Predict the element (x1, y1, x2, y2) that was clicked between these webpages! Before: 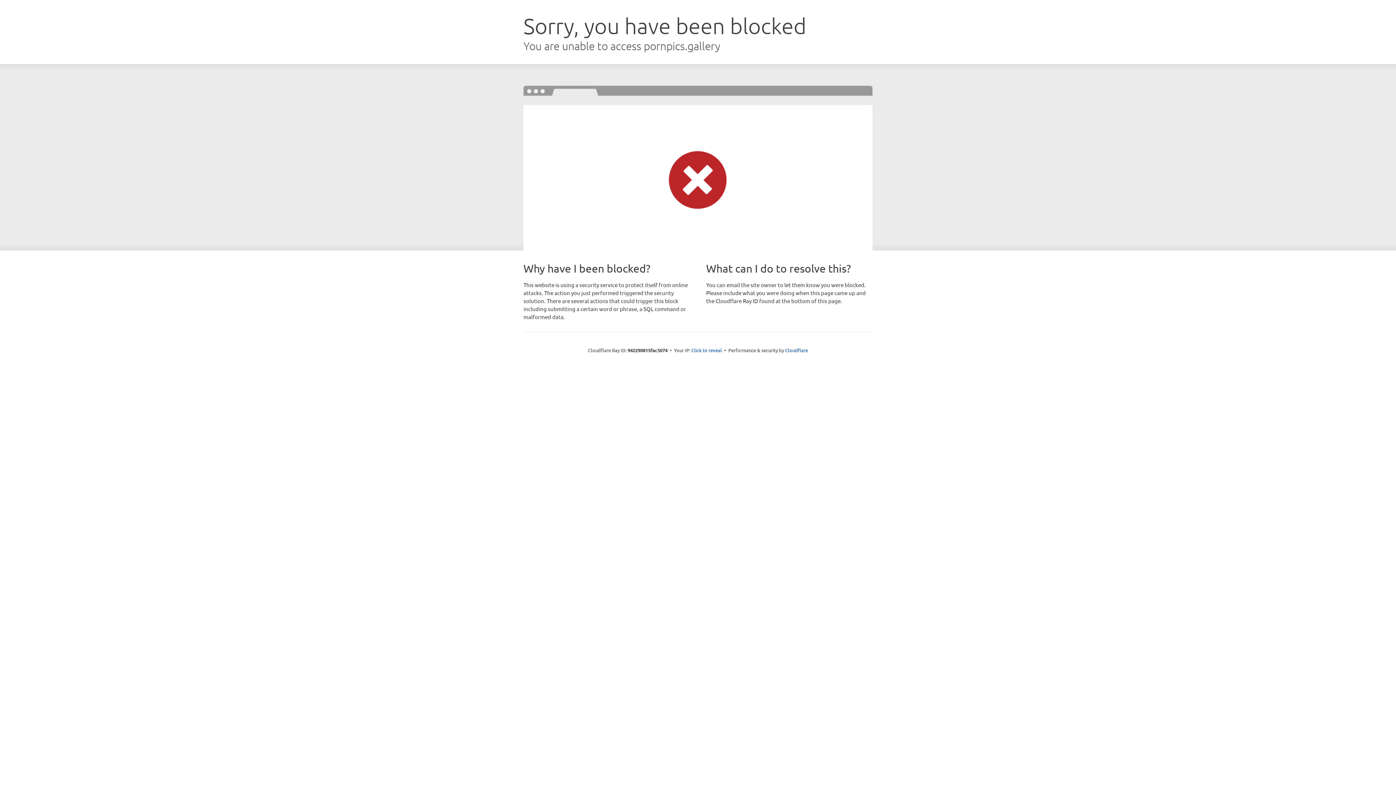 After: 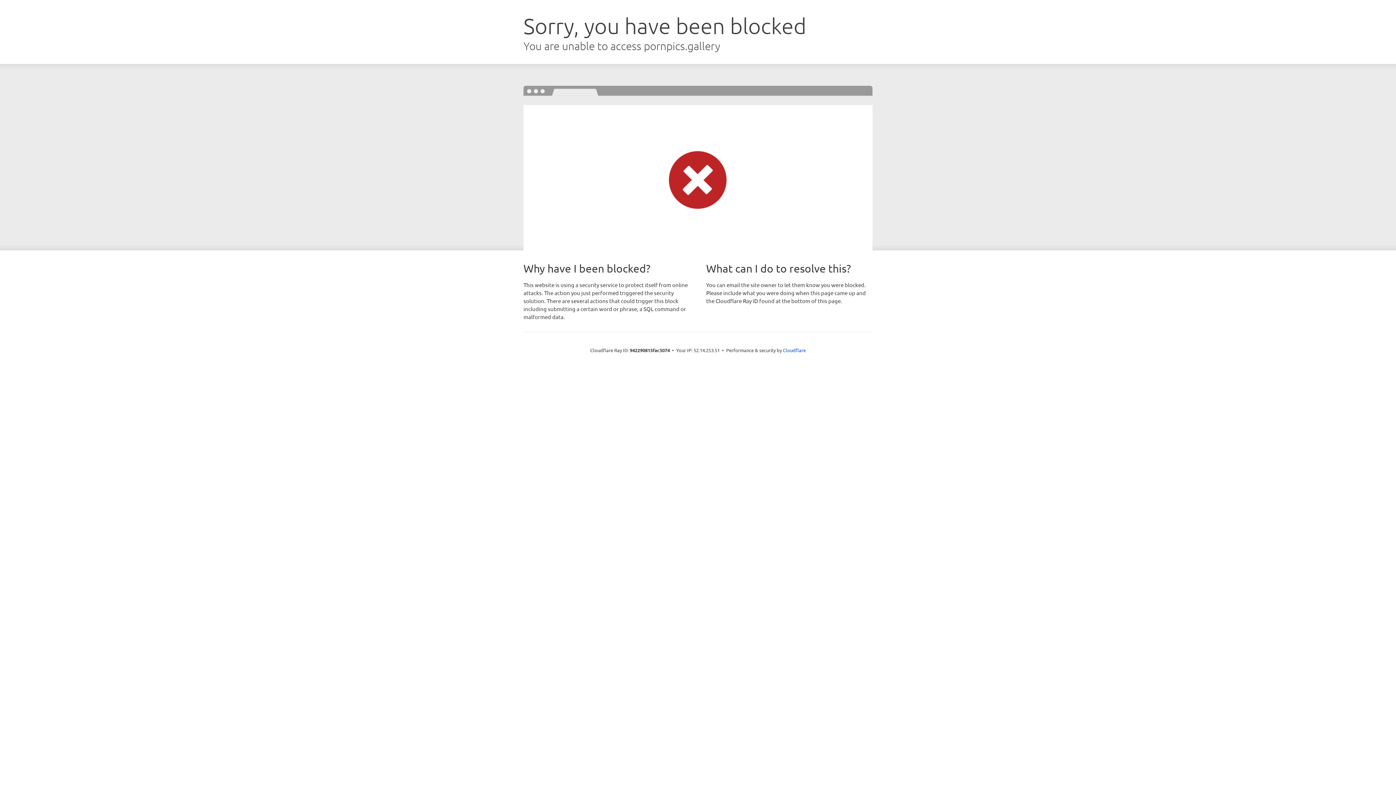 Action: bbox: (691, 346, 722, 353) label: Click to reveal